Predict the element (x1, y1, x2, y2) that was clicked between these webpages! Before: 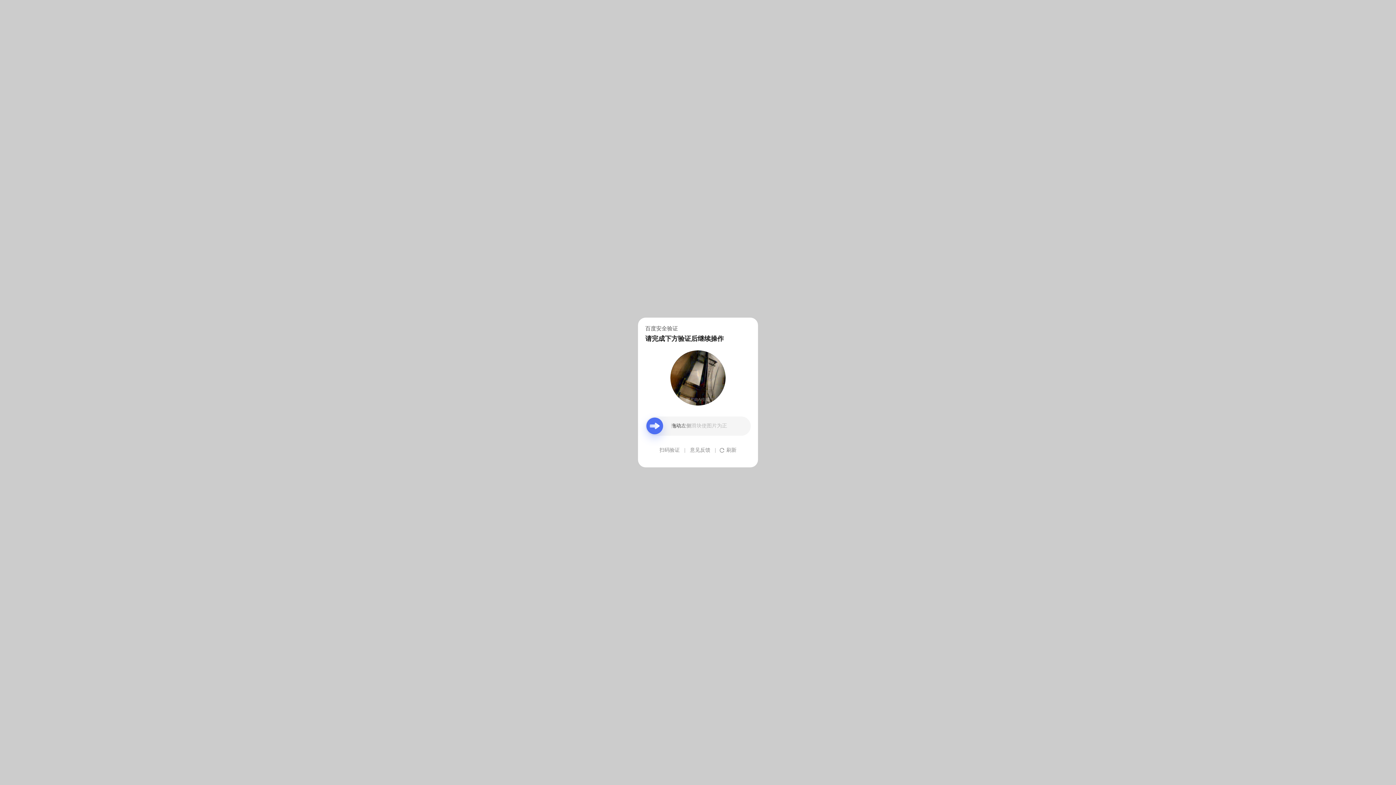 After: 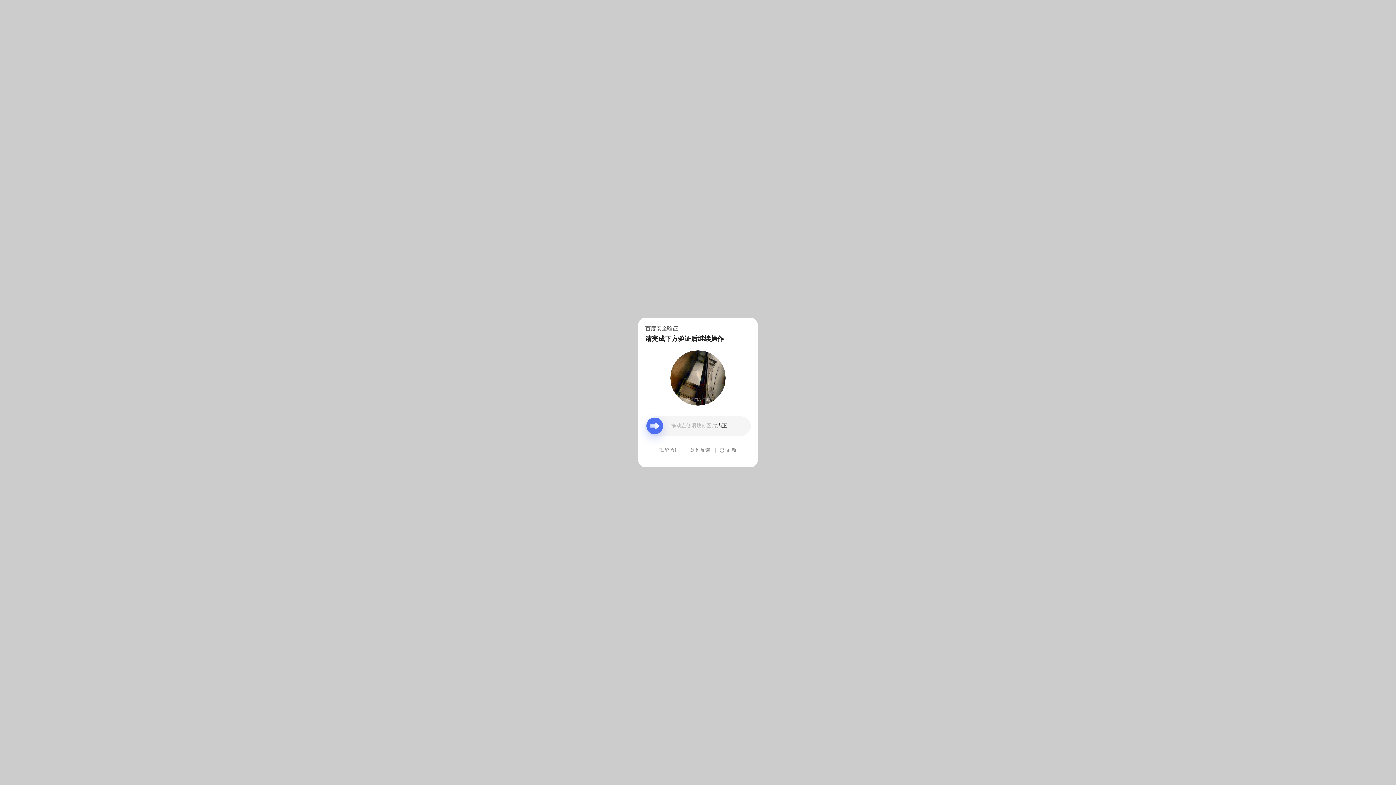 Action: bbox: (690, 439, 710, 461) label: 意见反馈